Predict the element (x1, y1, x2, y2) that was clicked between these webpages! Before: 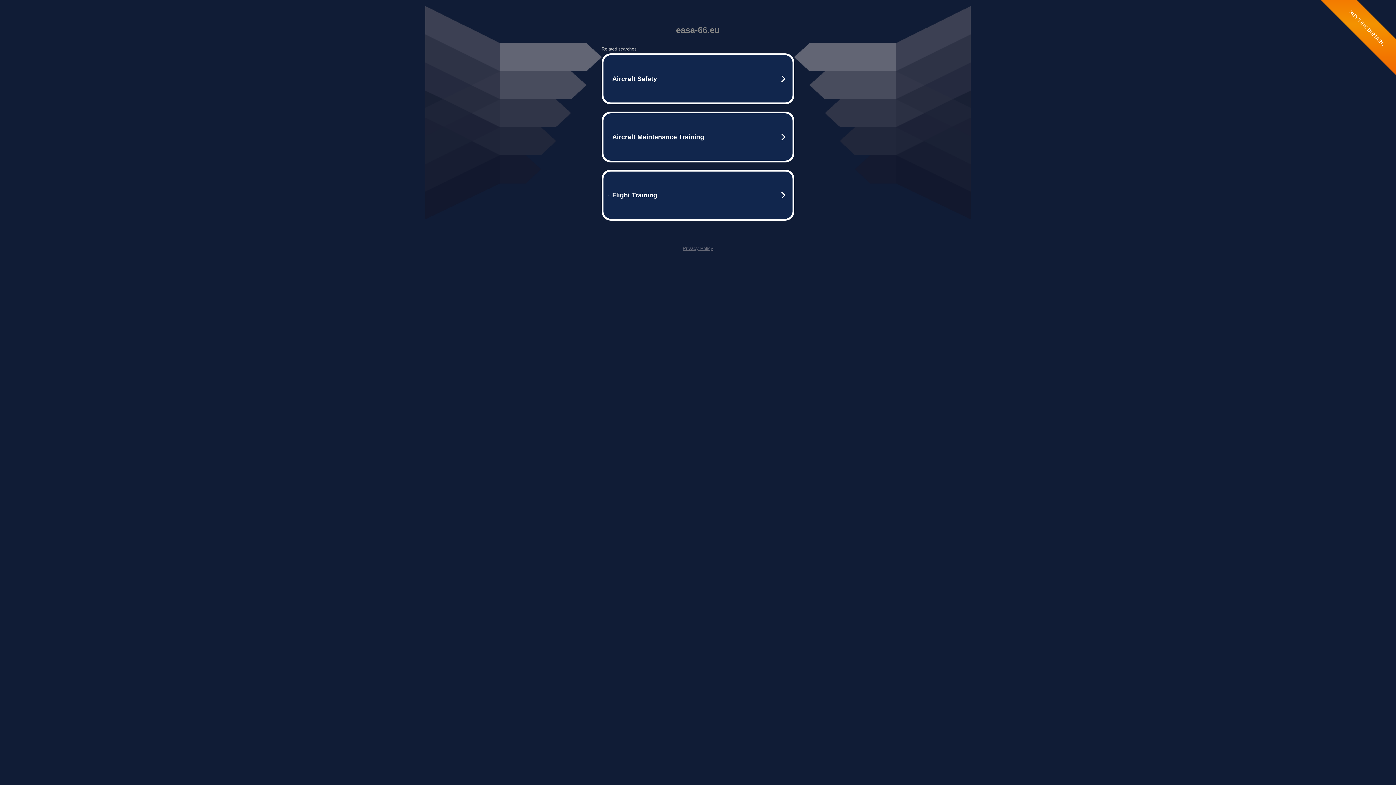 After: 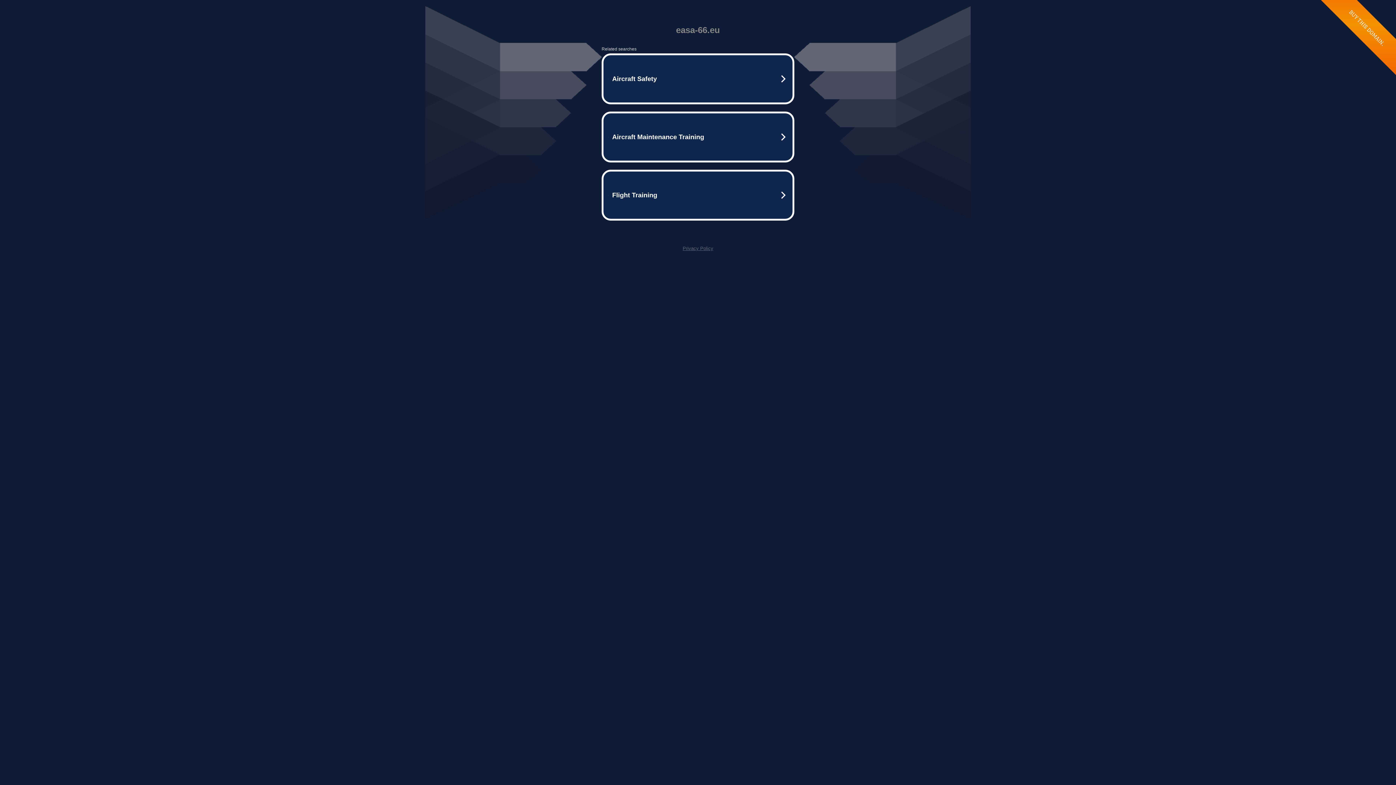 Action: label: Privacy Policy bbox: (682, 245, 713, 251)